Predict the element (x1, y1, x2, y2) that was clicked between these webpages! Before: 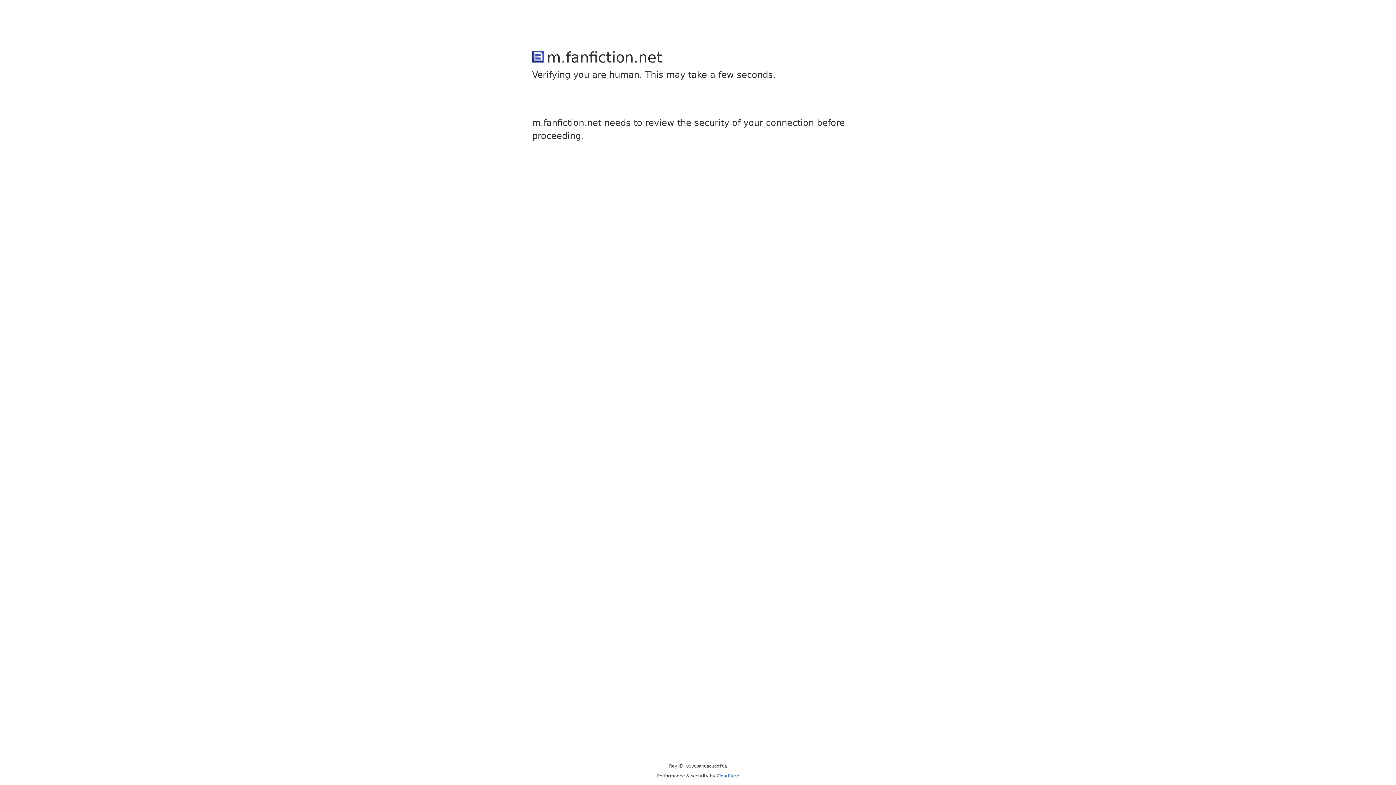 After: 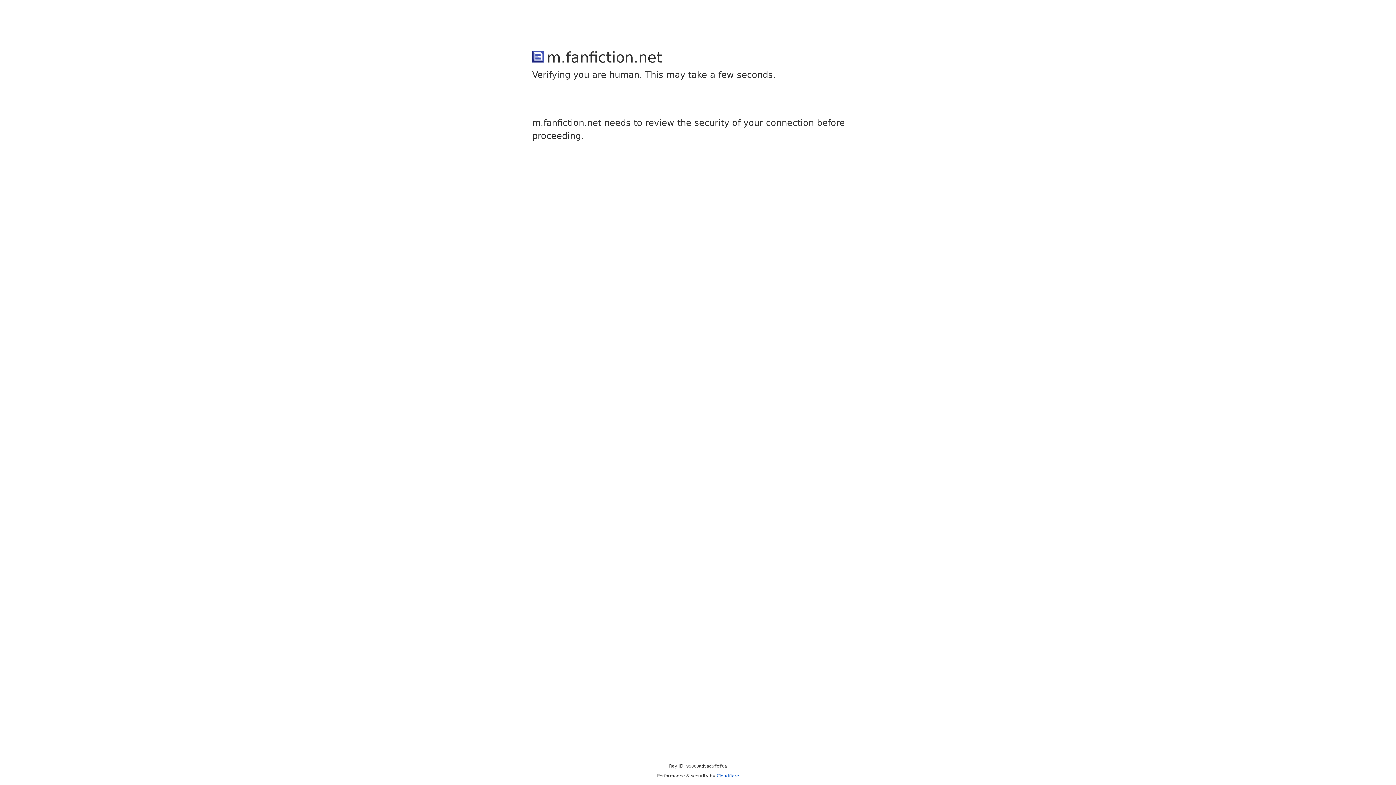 Action: bbox: (716, 773, 739, 778) label: Cloudflare